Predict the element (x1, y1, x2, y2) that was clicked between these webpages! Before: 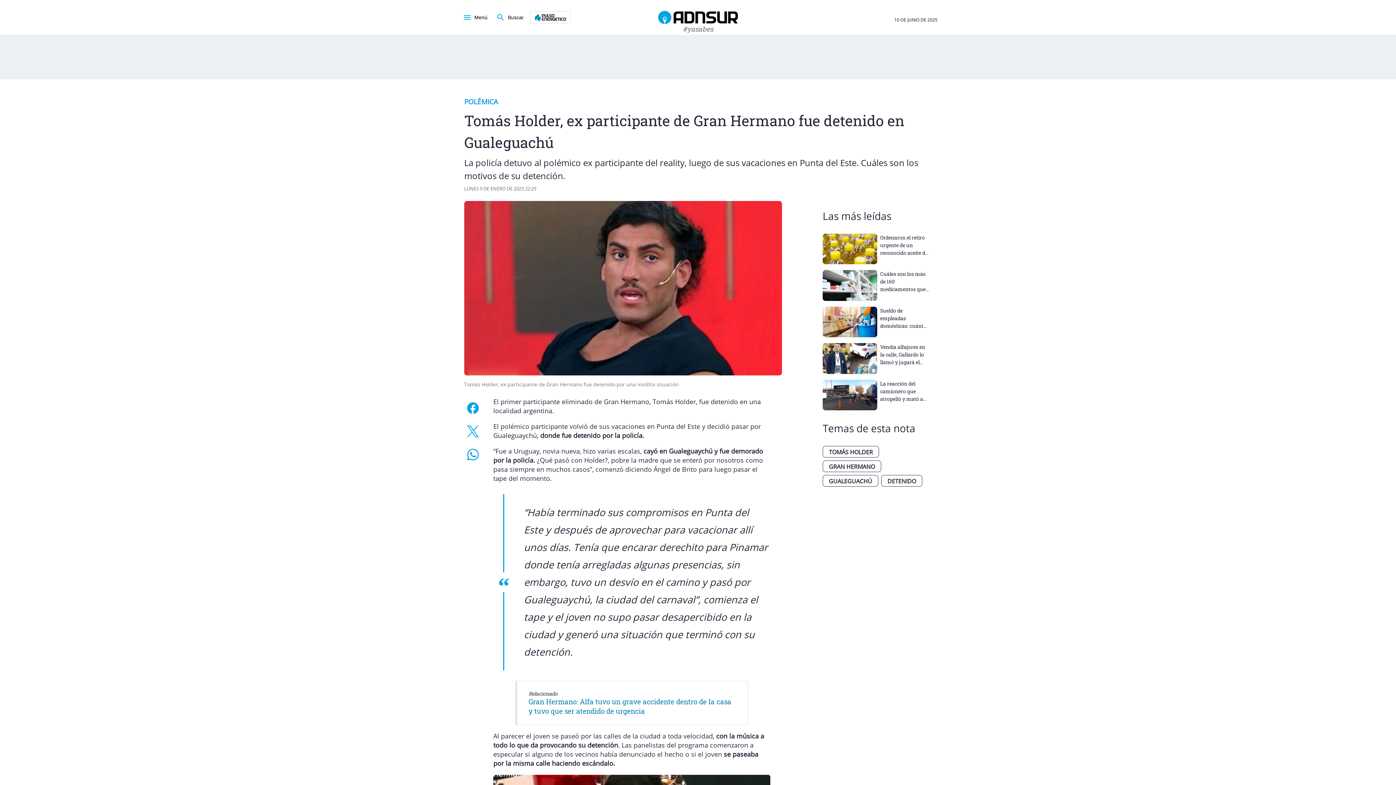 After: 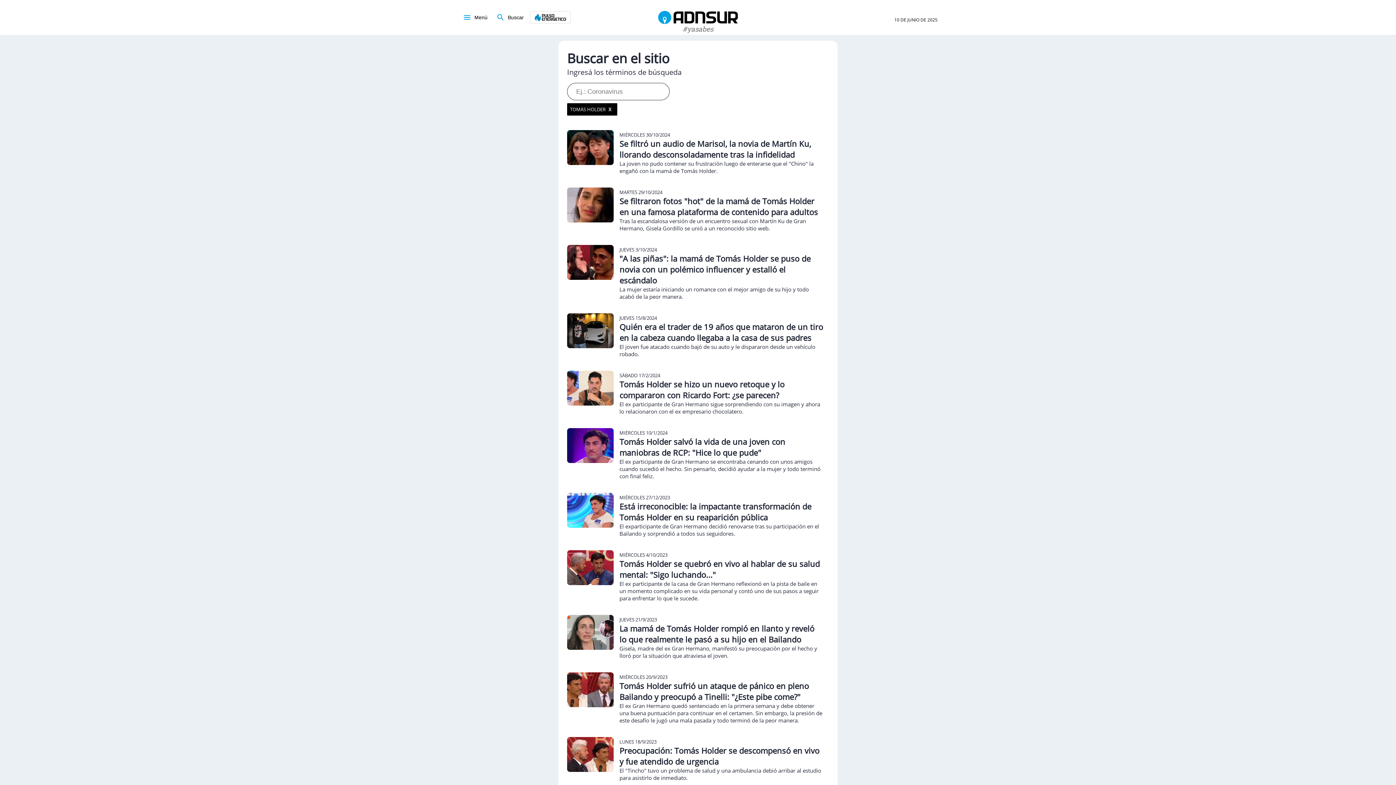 Action: label: TOMÁS HOLDER bbox: (822, 675, 882, 690)